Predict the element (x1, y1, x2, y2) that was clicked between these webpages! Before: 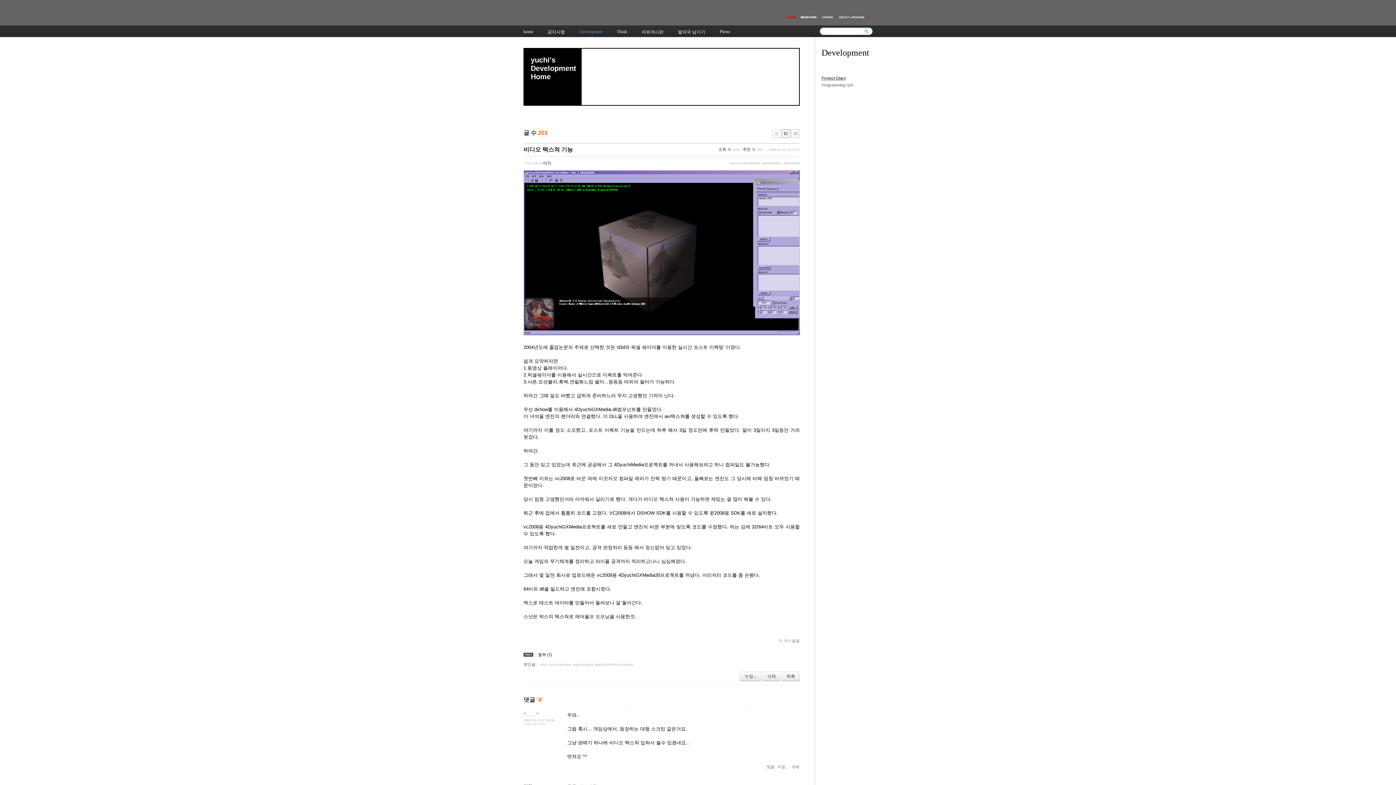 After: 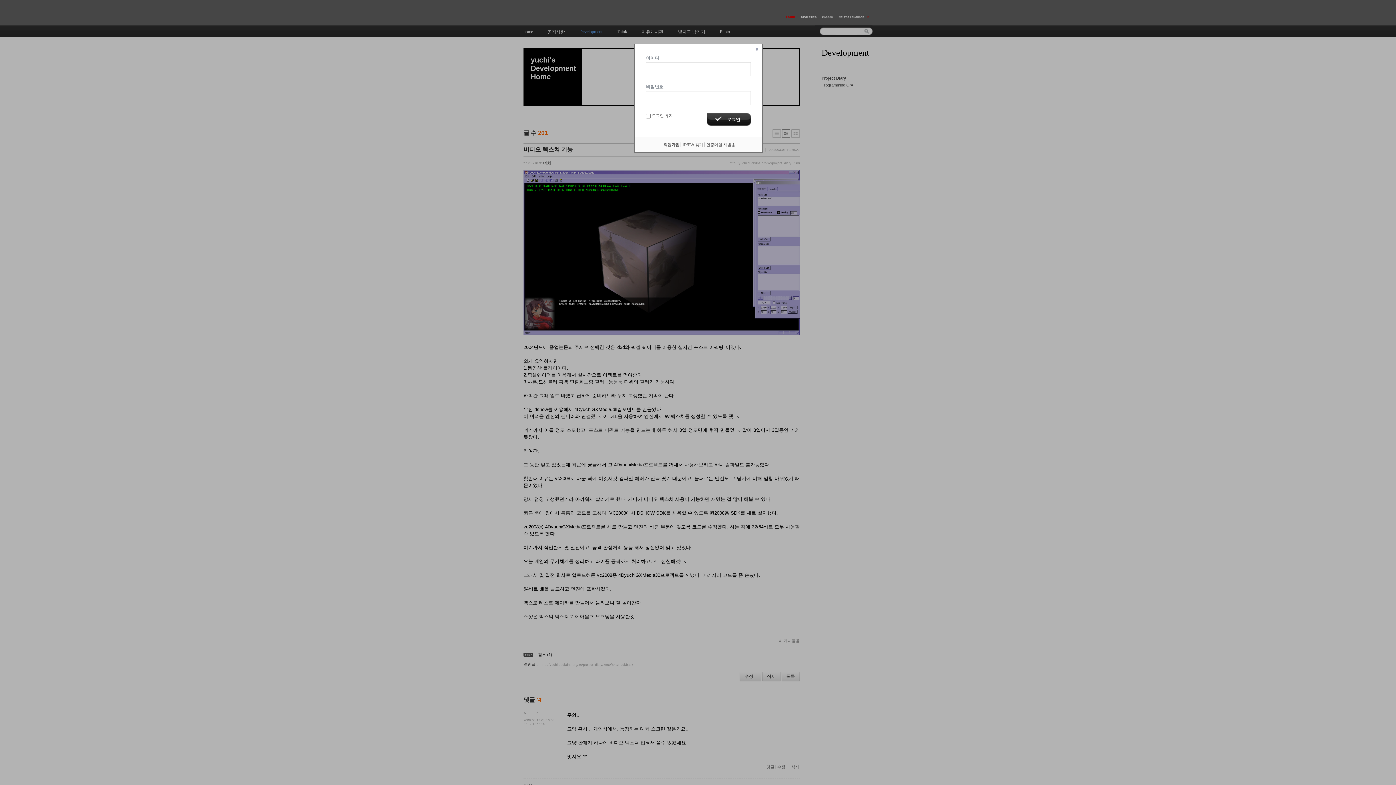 Action: bbox: (783, 14, 798, 20)